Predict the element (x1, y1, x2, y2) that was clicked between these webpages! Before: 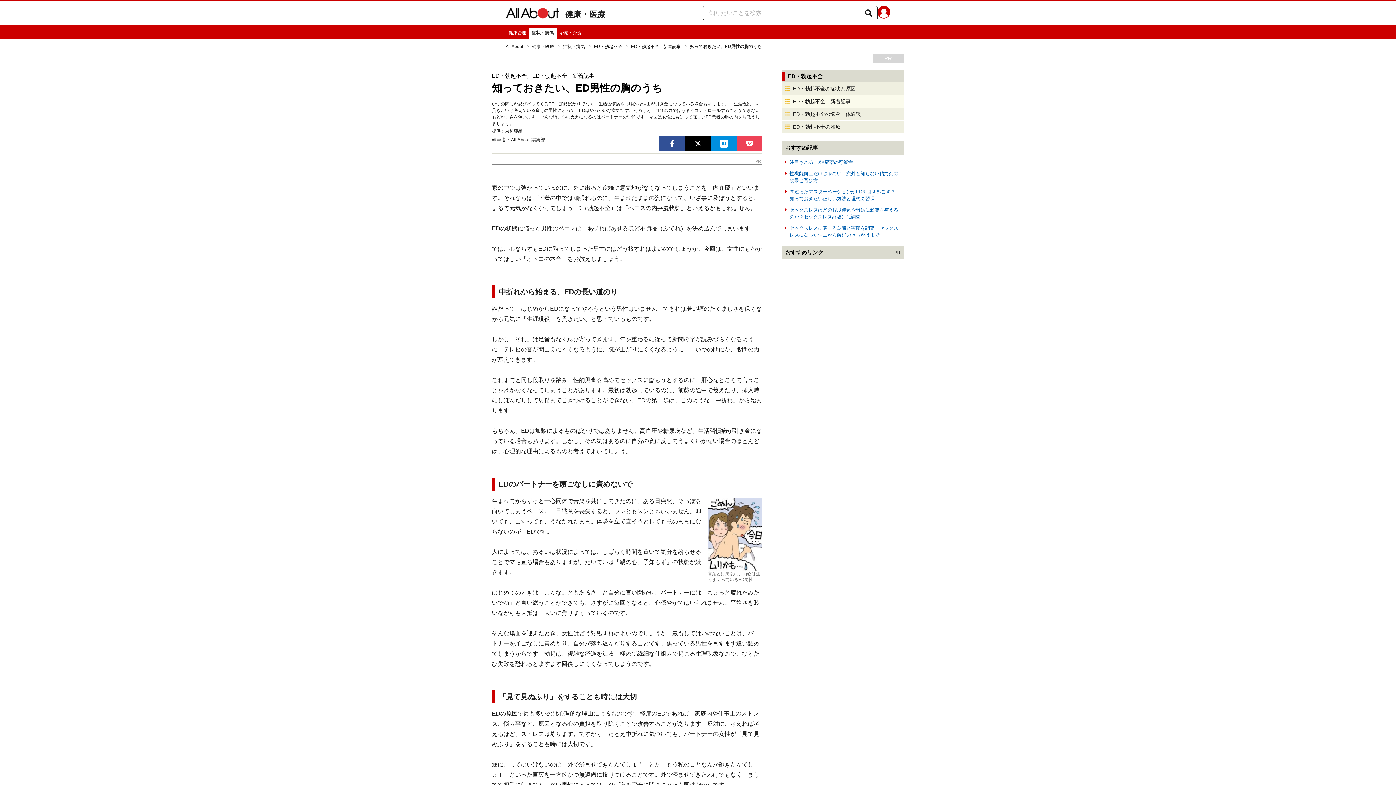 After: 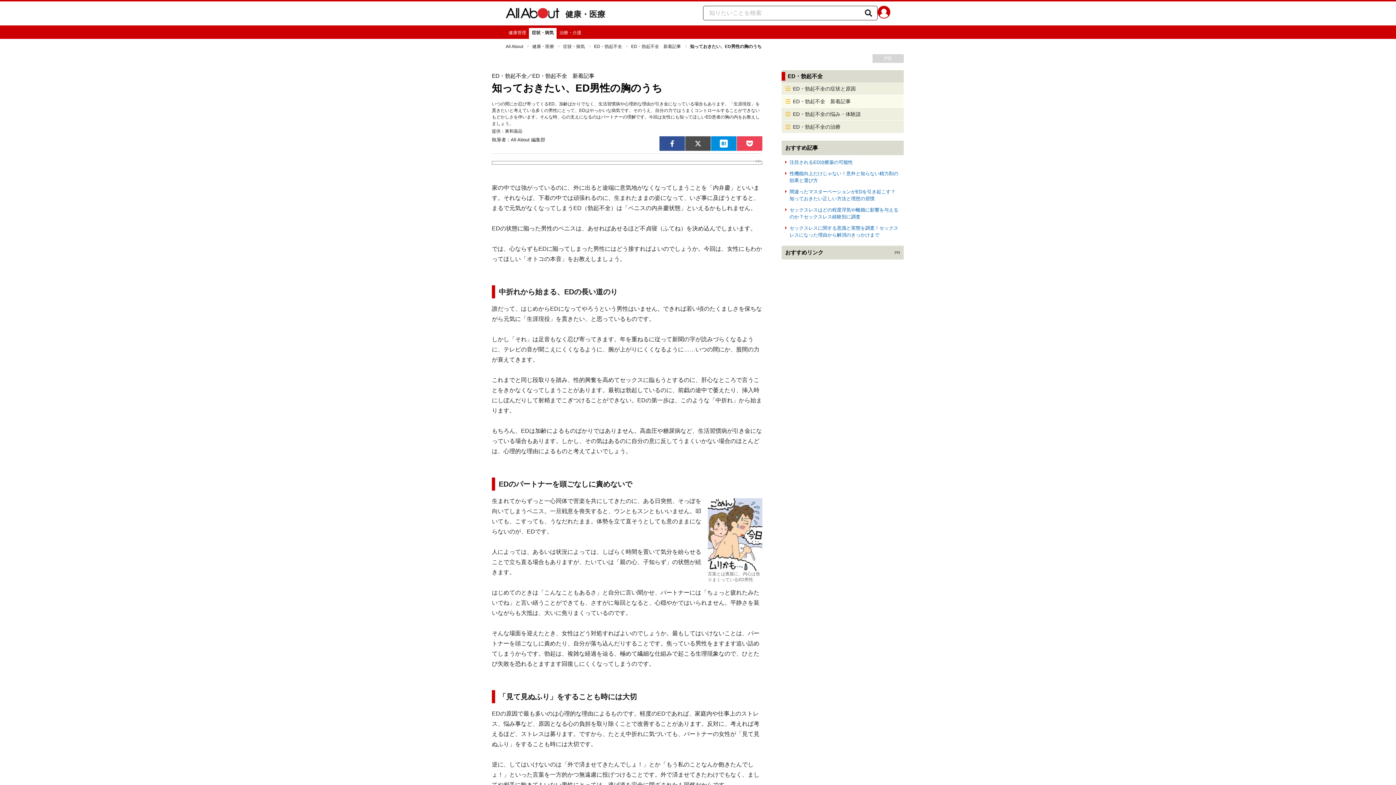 Action: bbox: (685, 136, 710, 150) label: ツイート